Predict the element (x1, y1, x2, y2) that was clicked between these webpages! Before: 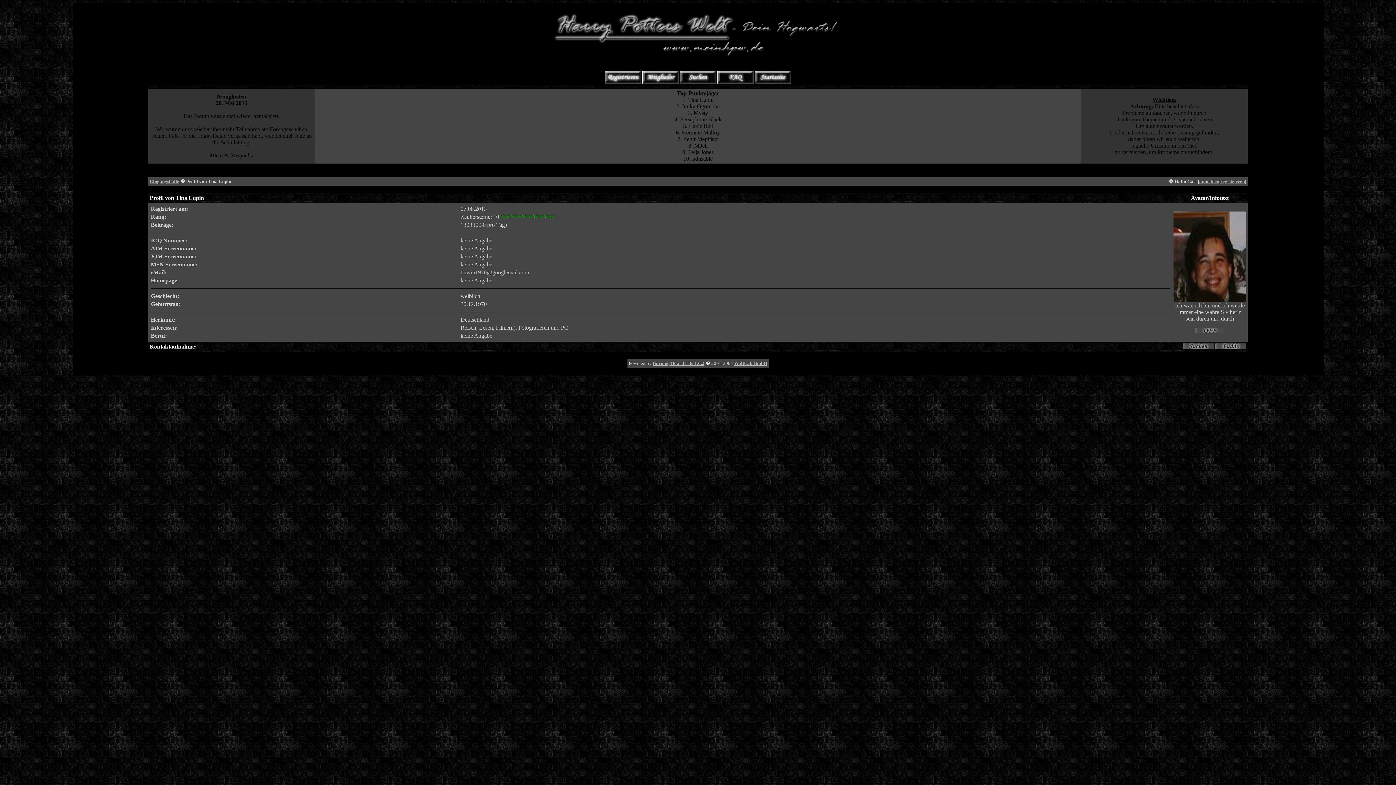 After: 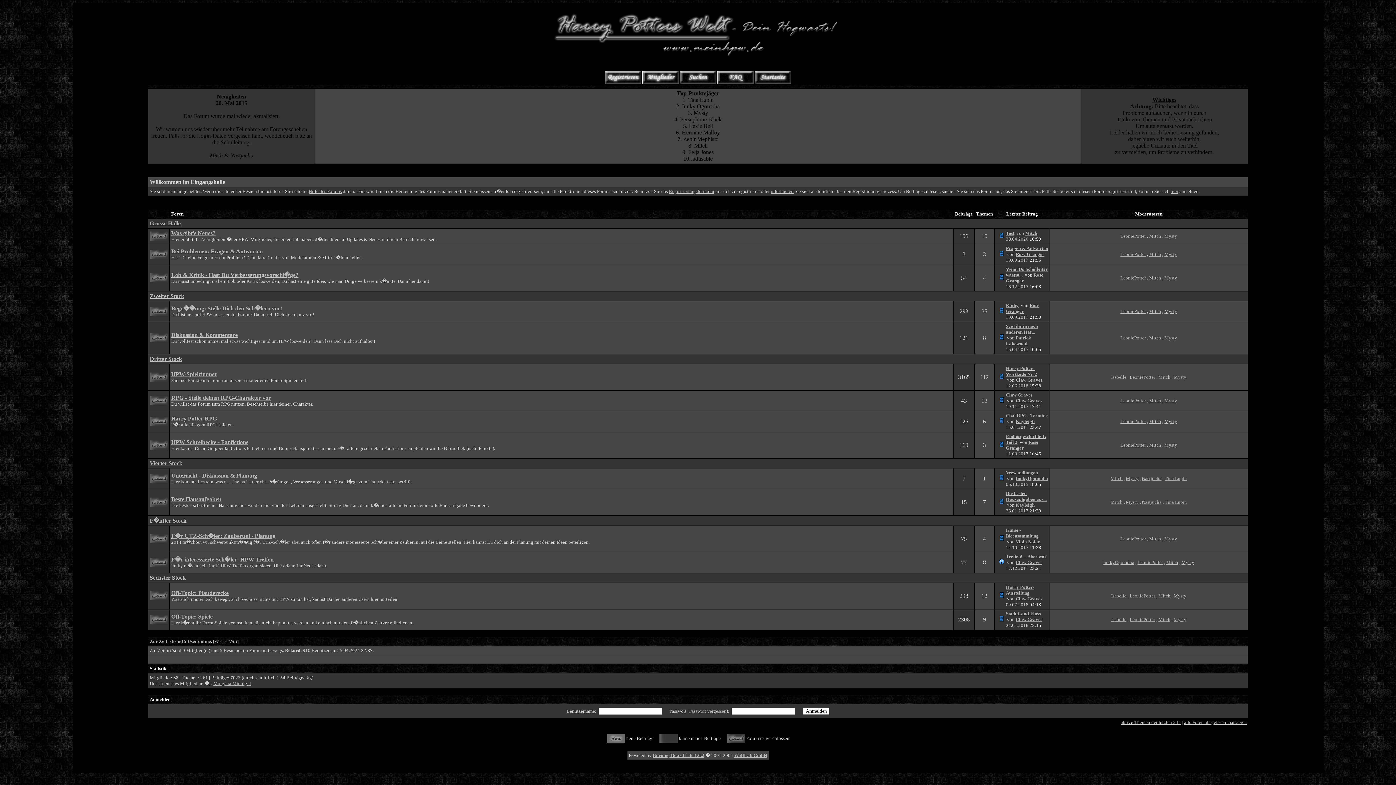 Action: label: Eingangshalle bbox: (149, 178, 179, 184)